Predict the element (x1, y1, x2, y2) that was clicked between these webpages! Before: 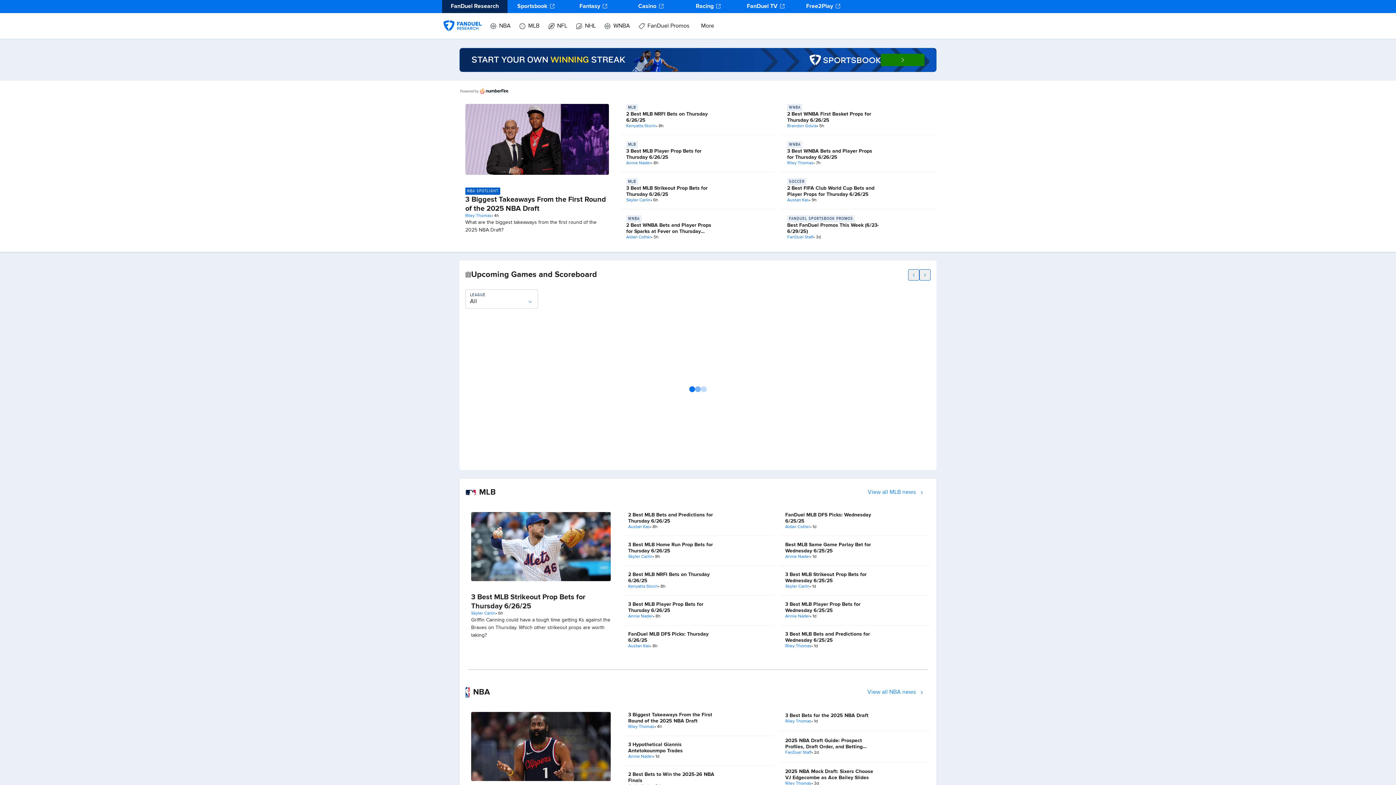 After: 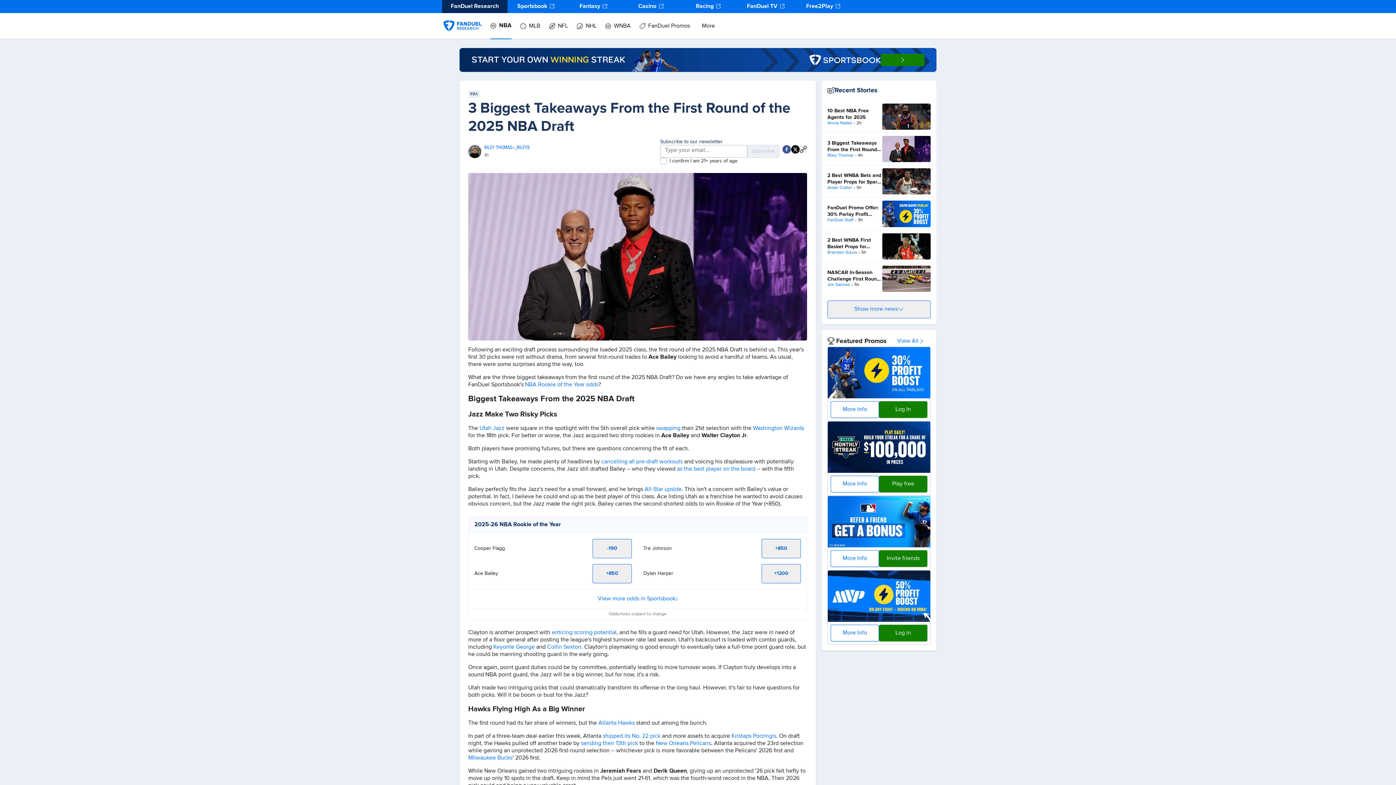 Action: bbox: (459, 98, 614, 180)